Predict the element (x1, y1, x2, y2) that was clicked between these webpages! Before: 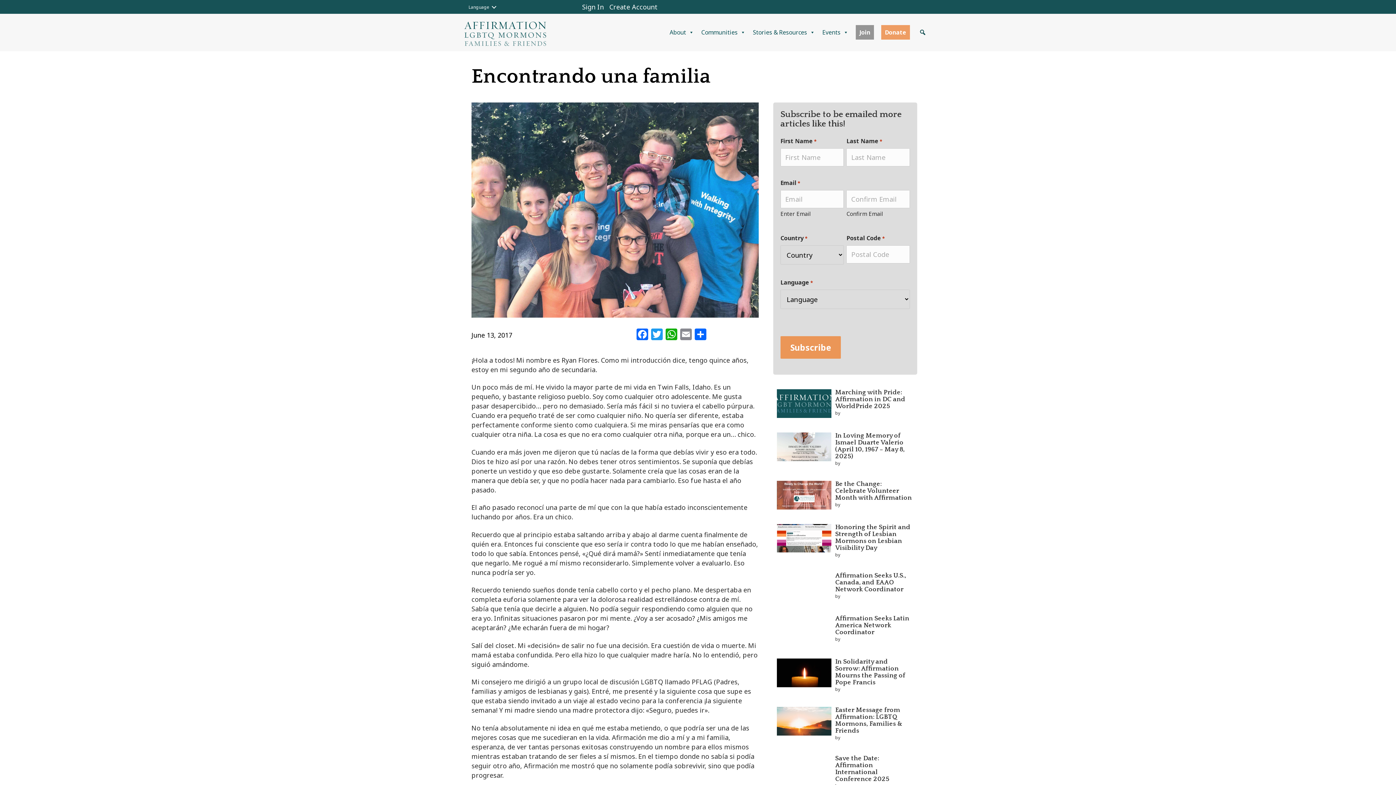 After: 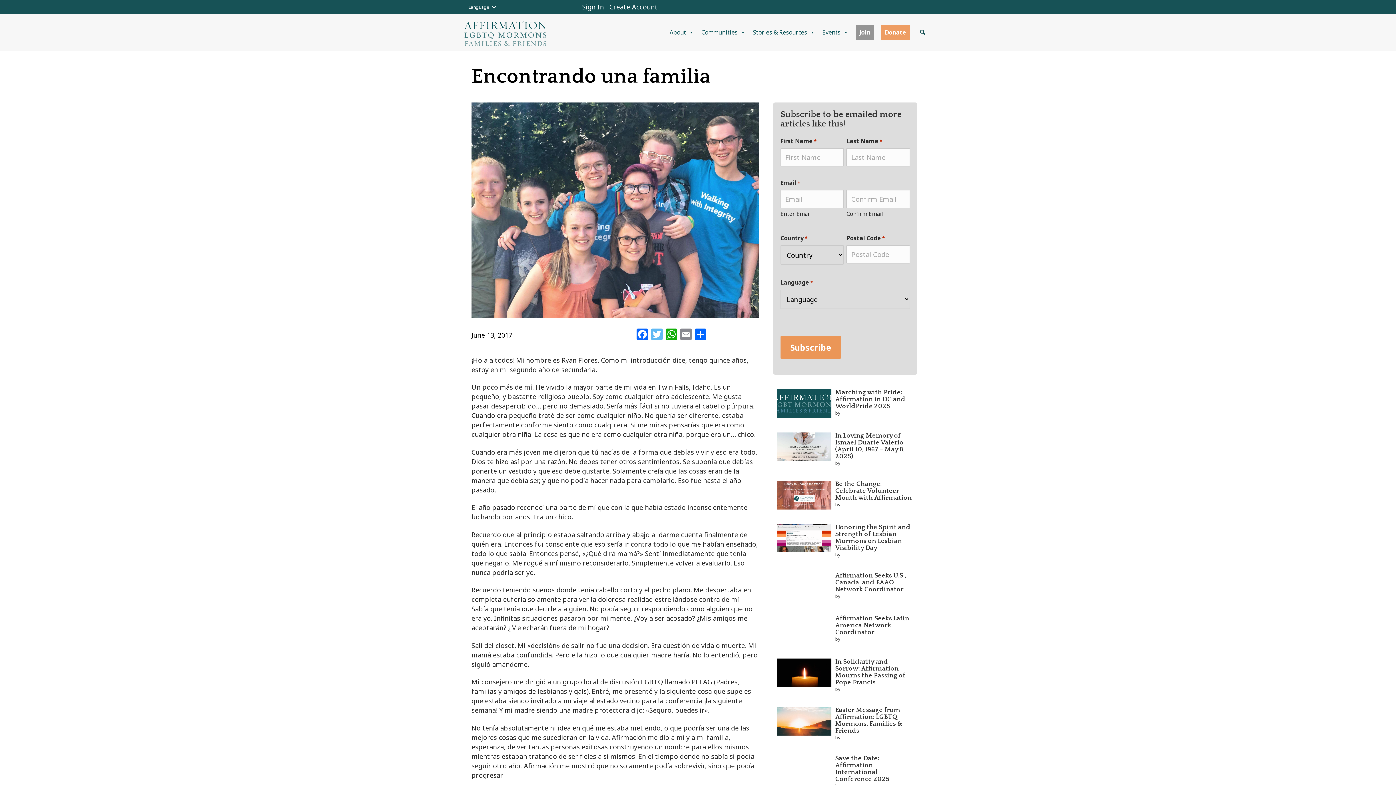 Action: label: Twitter bbox: (649, 328, 664, 341)